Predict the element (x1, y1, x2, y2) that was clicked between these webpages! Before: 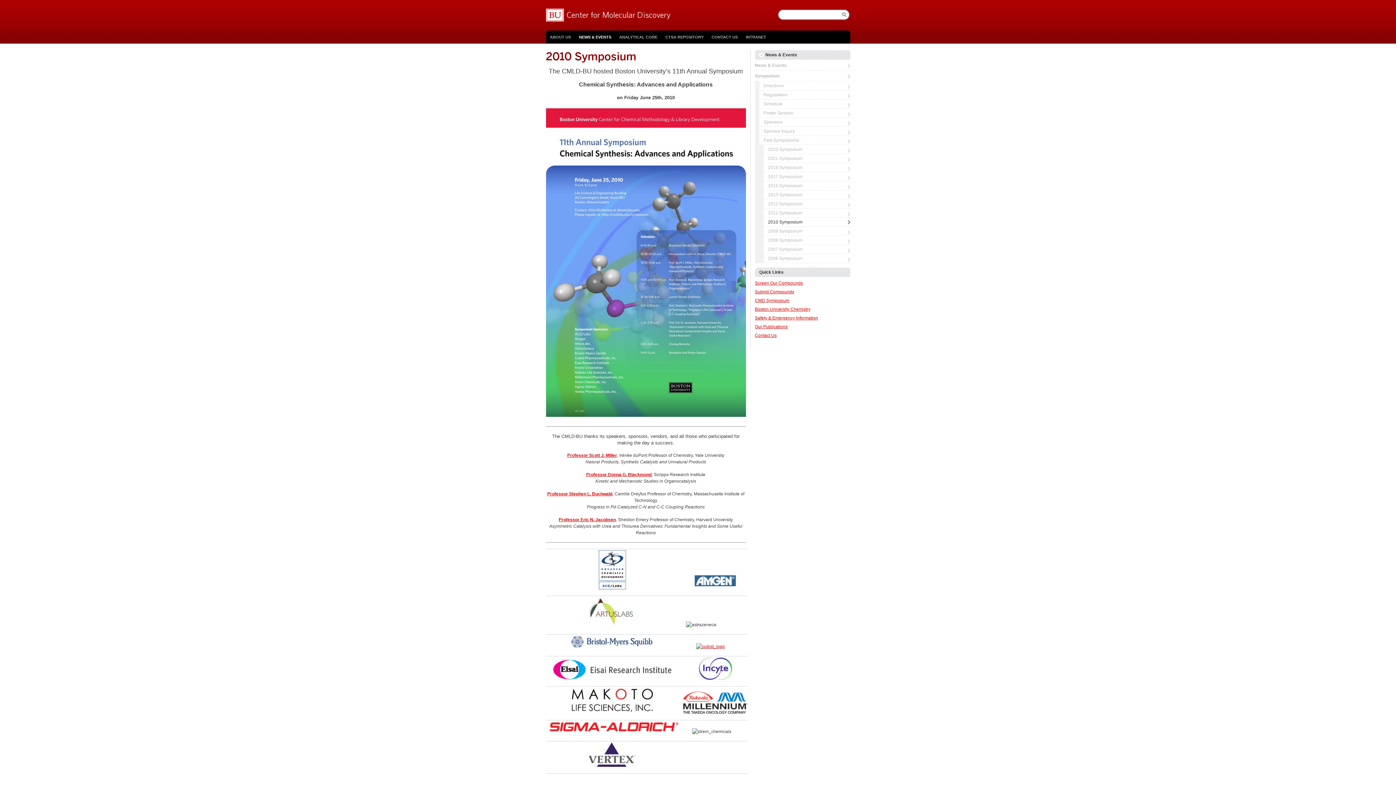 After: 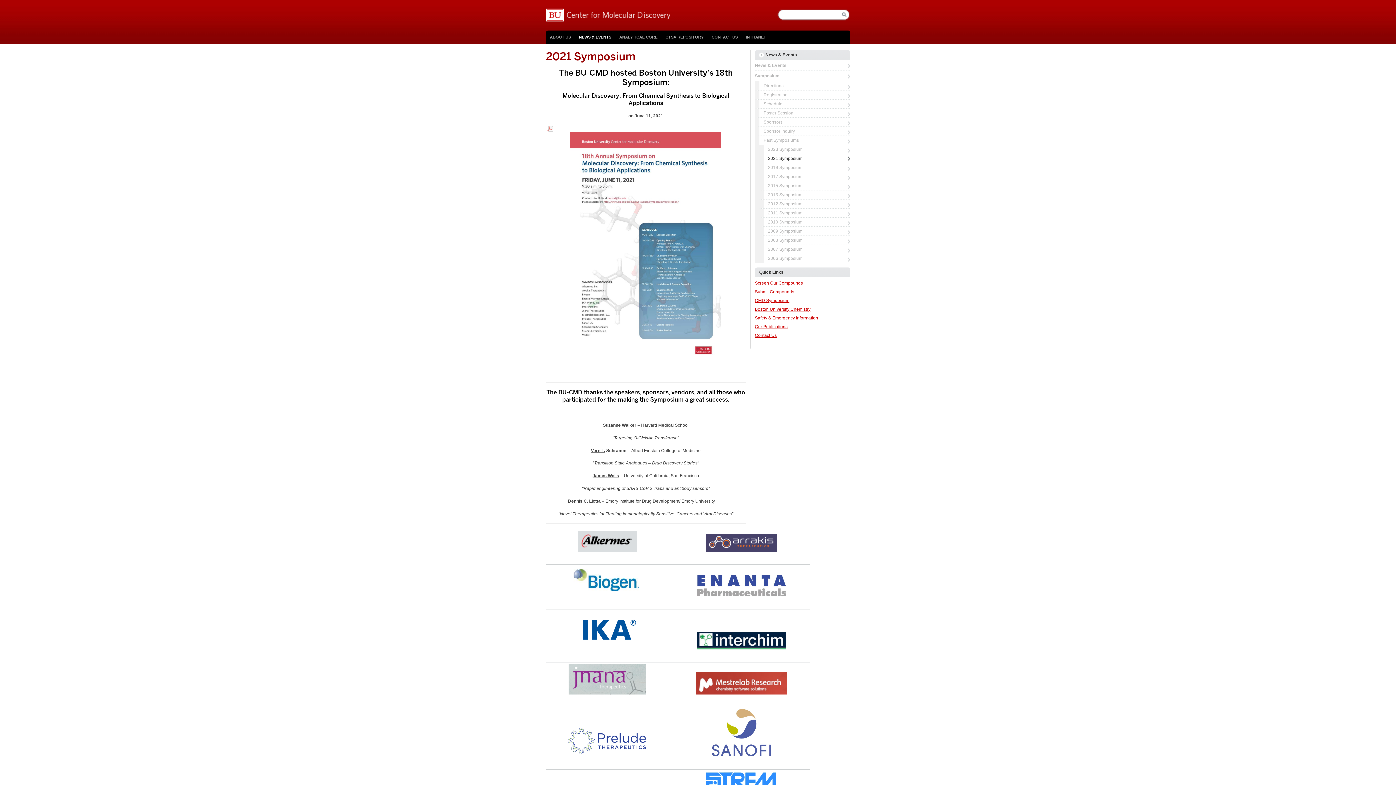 Action: bbox: (759, 154, 850, 163) label: 2021 Symposium